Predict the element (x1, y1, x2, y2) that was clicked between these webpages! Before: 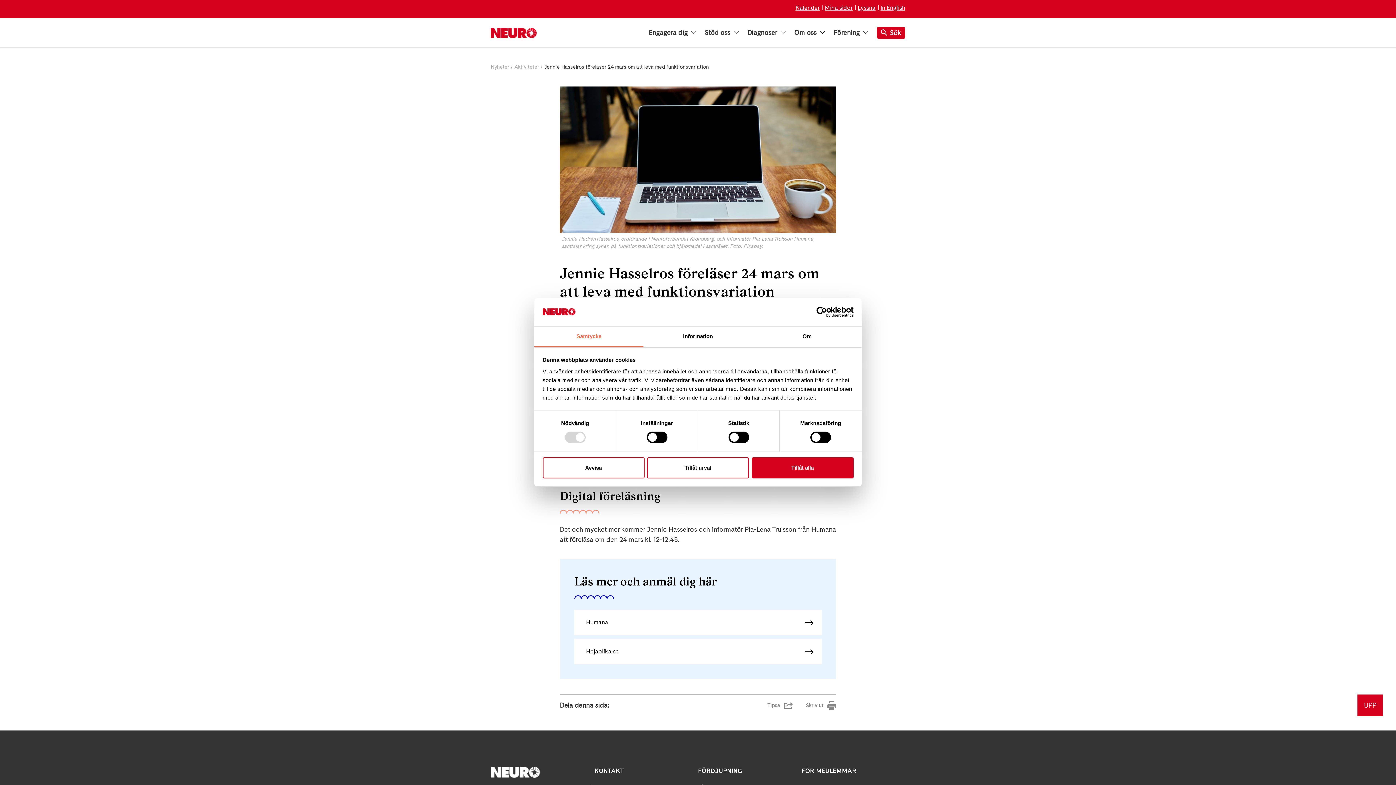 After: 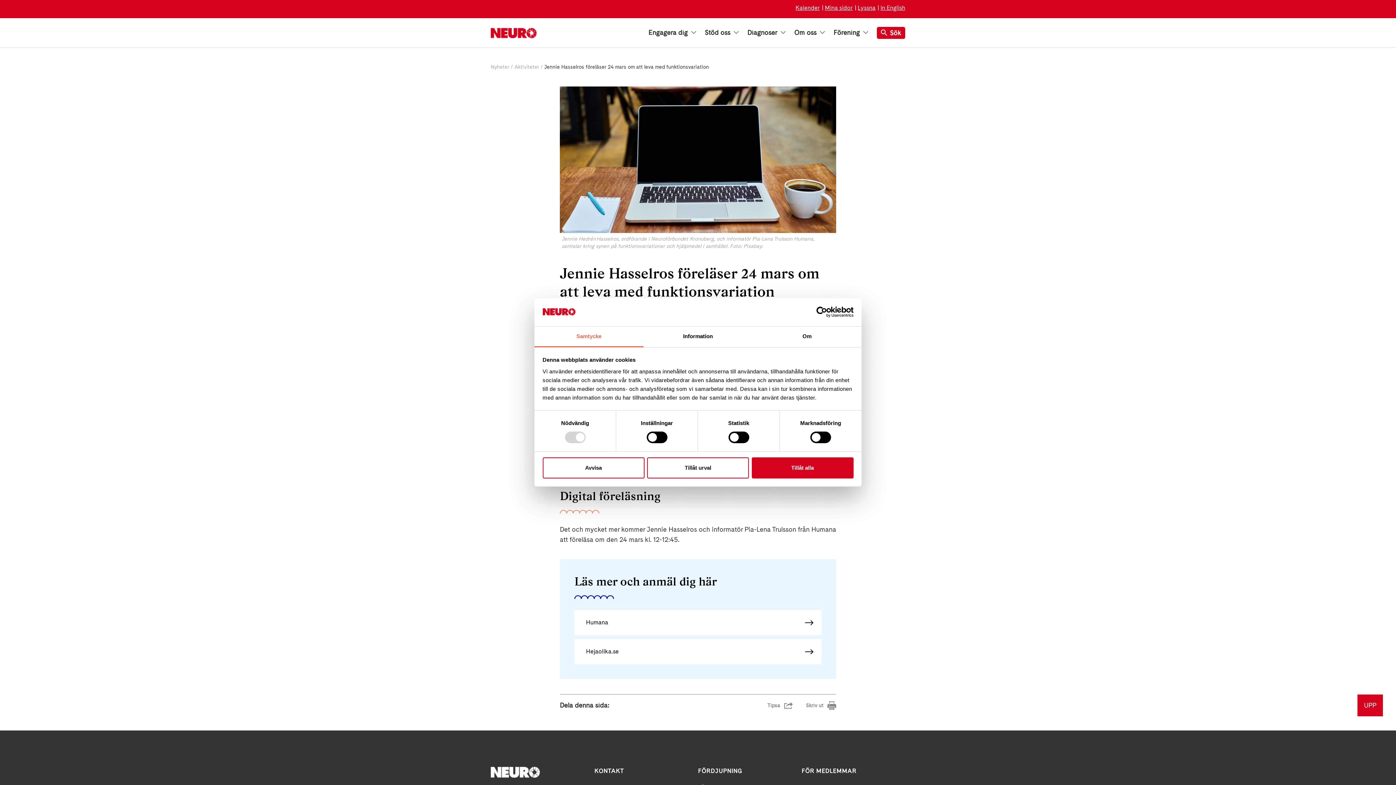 Action: bbox: (790, 306, 853, 317) label: Usercentrics Cookiebot - opens in a new window